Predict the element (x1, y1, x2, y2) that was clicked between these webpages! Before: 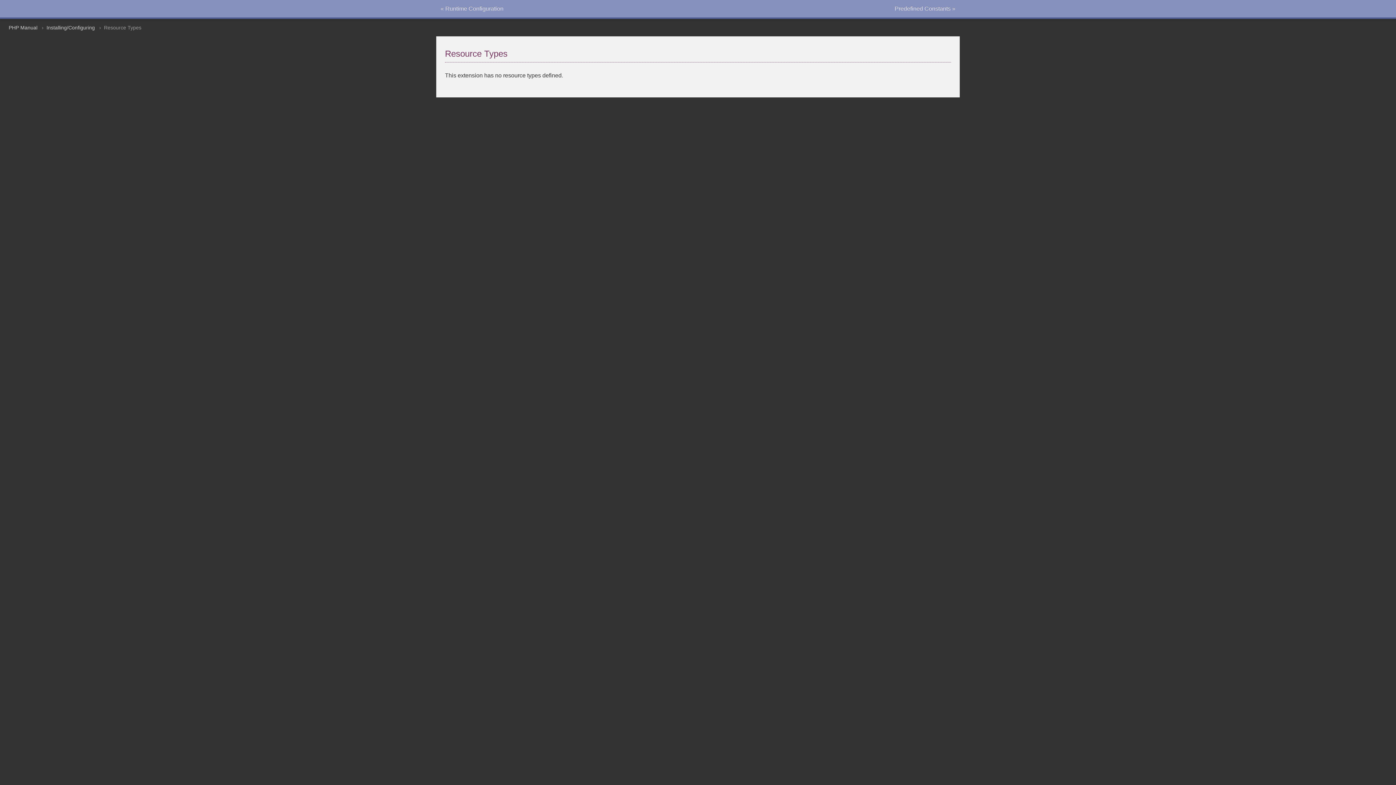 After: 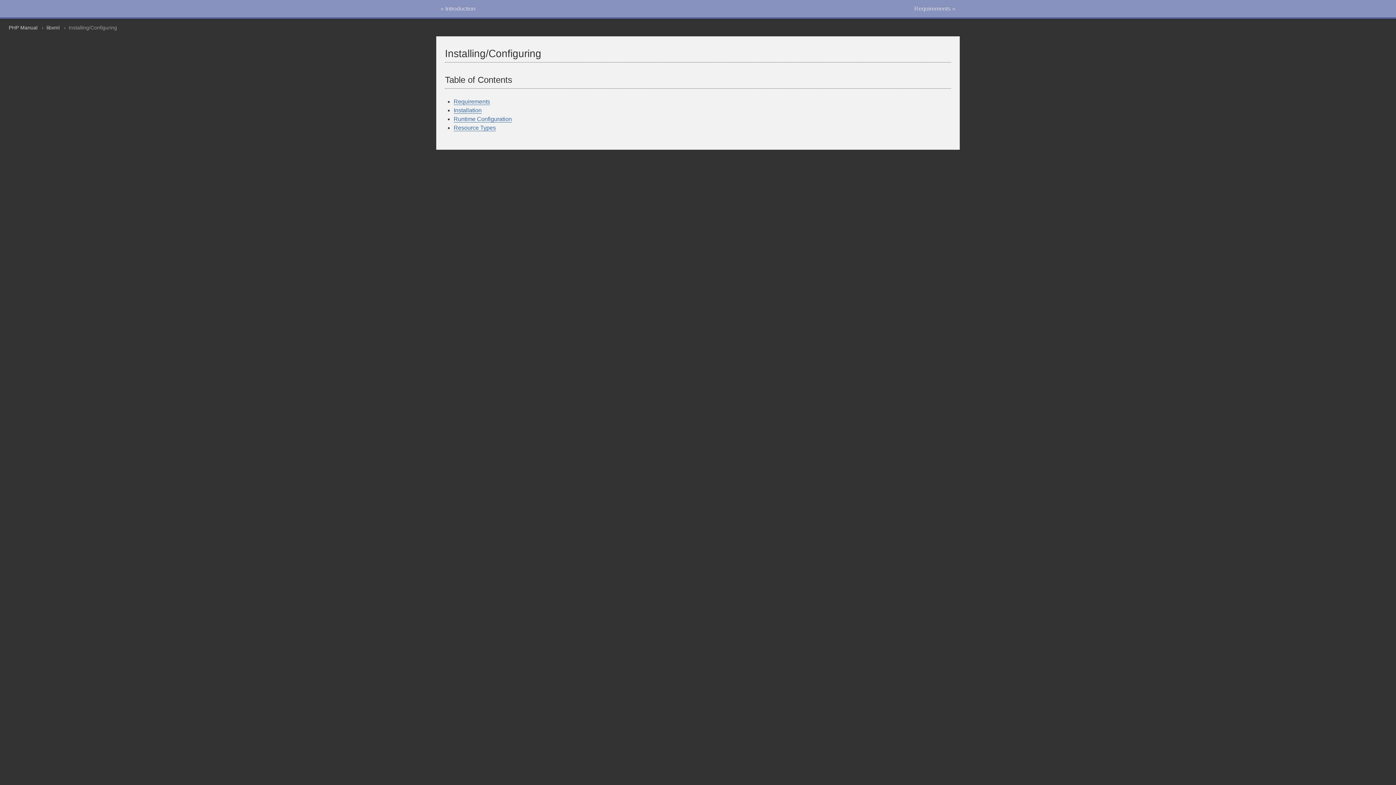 Action: label: Installing/Configuring bbox: (46, 24, 94, 30)